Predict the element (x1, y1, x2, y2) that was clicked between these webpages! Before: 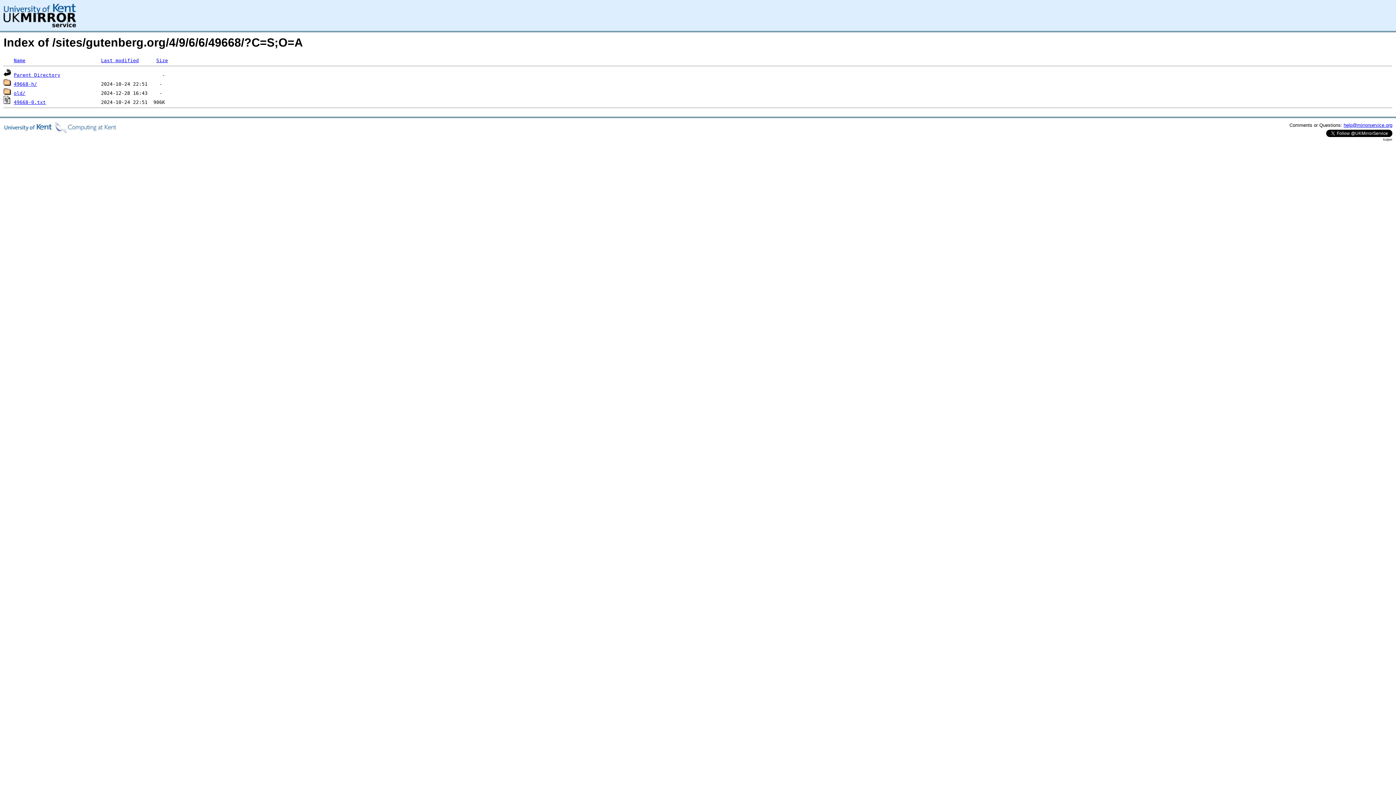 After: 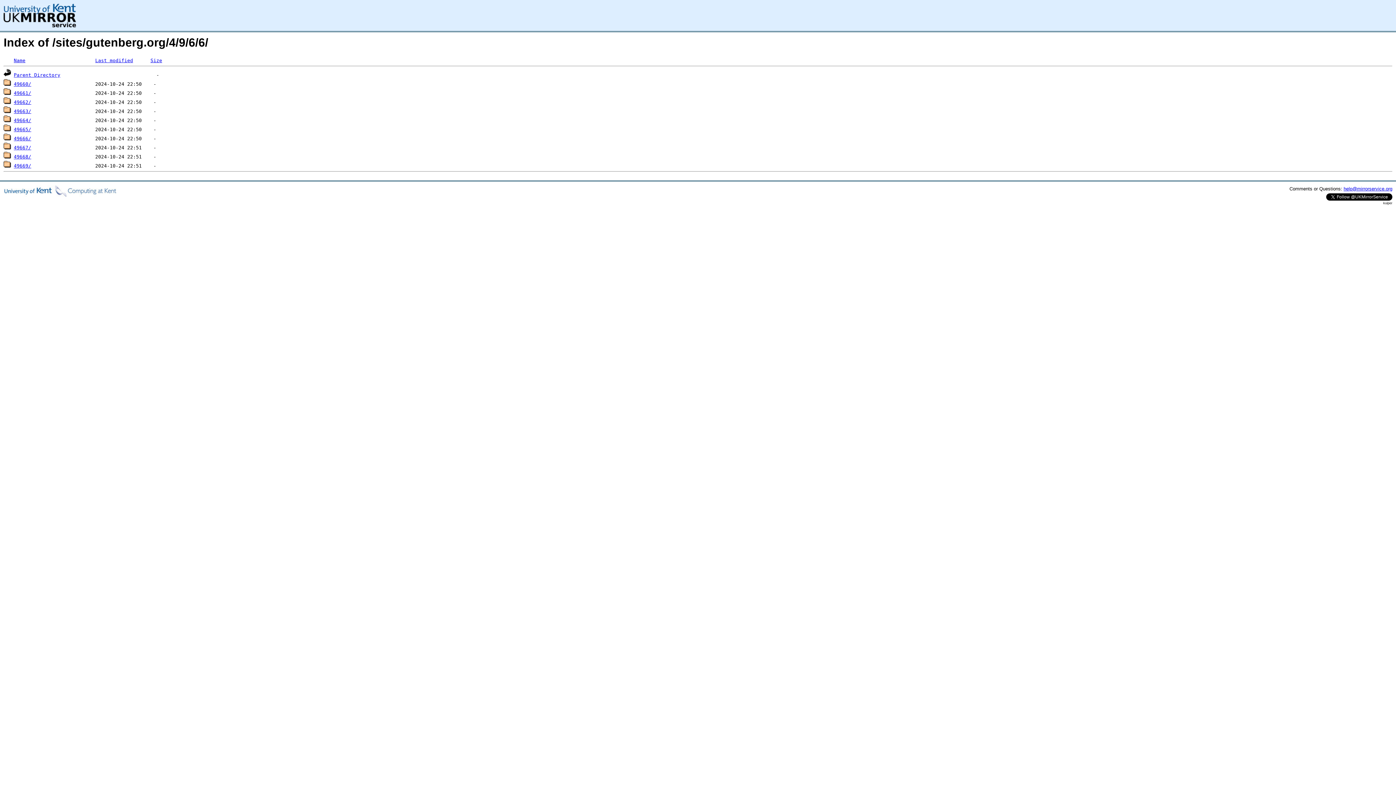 Action: bbox: (13, 72, 60, 77) label: Parent Directory